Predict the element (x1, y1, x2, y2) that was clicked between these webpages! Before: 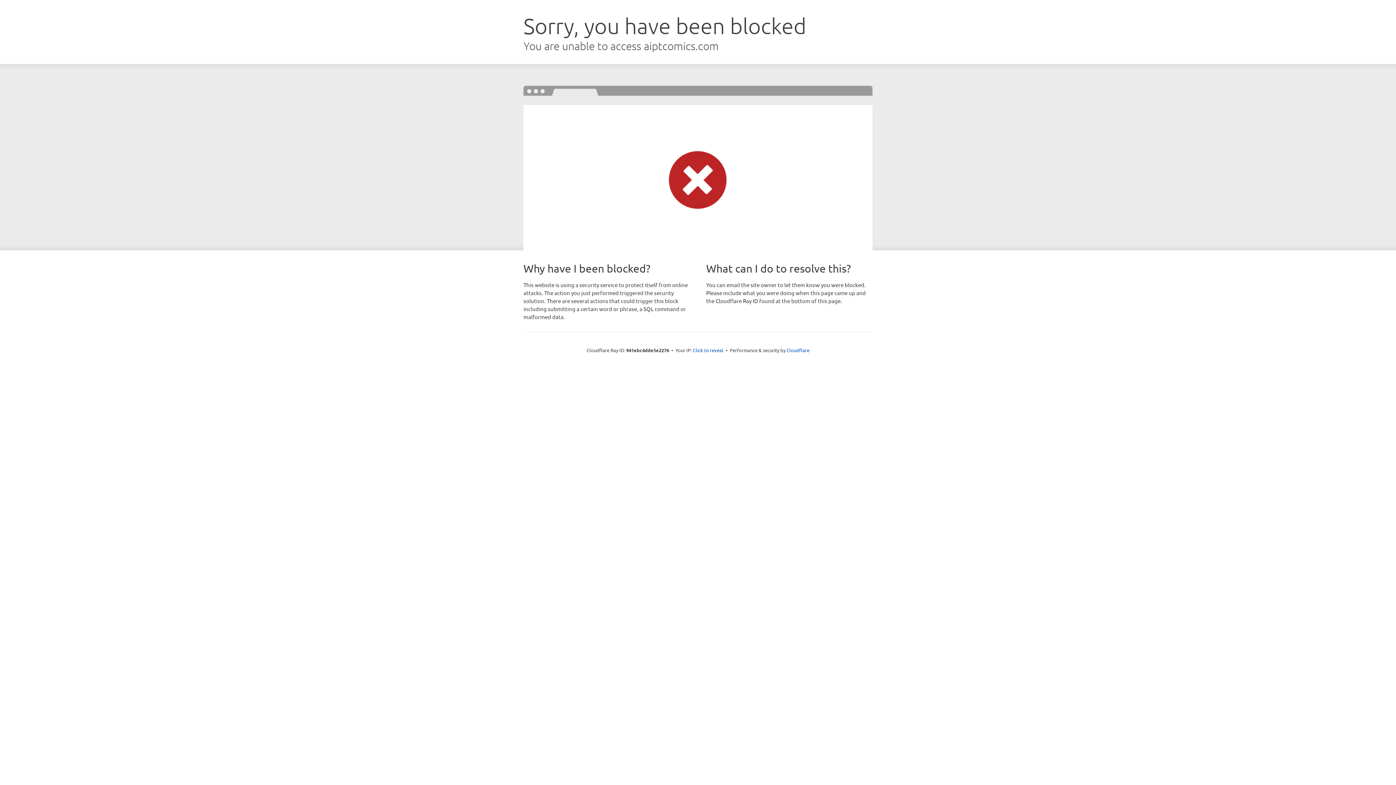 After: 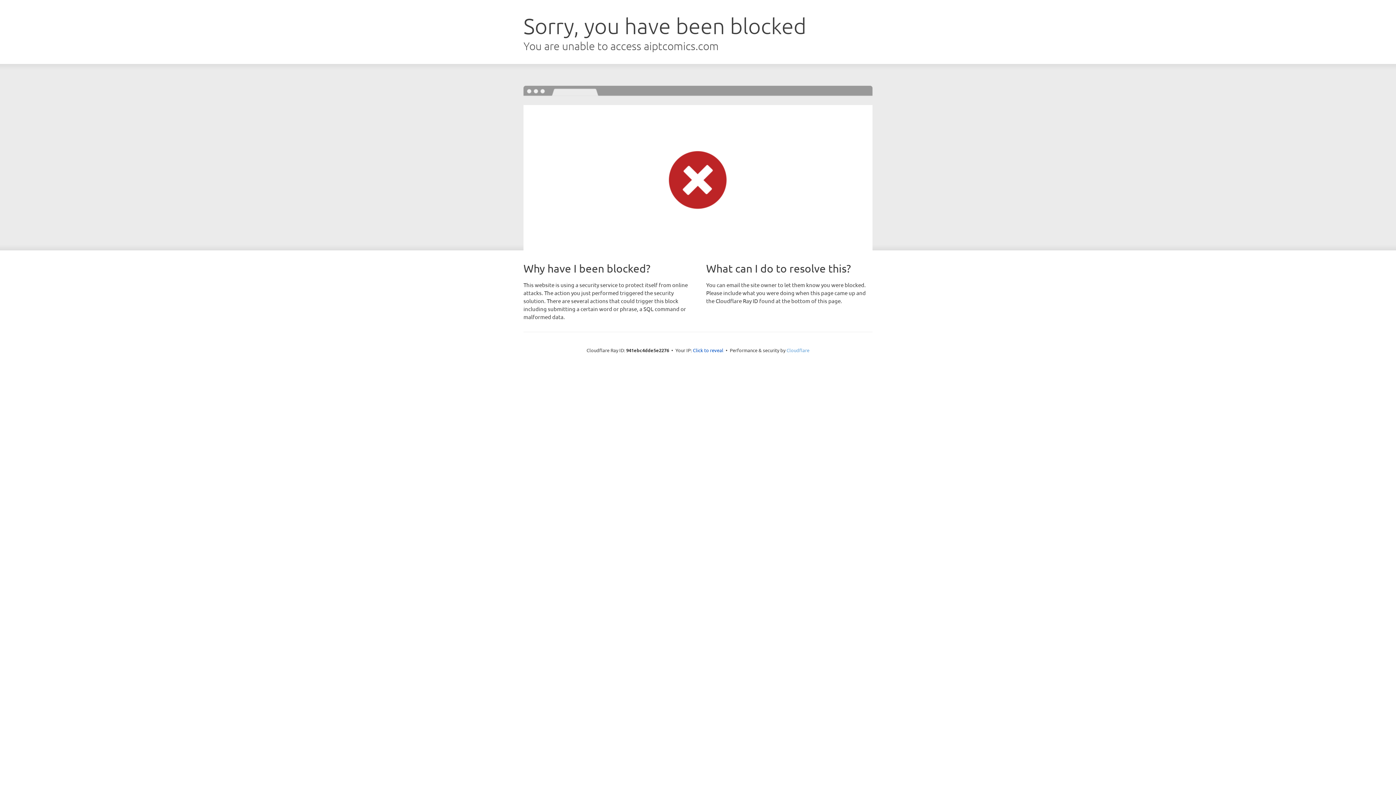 Action: label: Cloudflare bbox: (786, 347, 809, 353)